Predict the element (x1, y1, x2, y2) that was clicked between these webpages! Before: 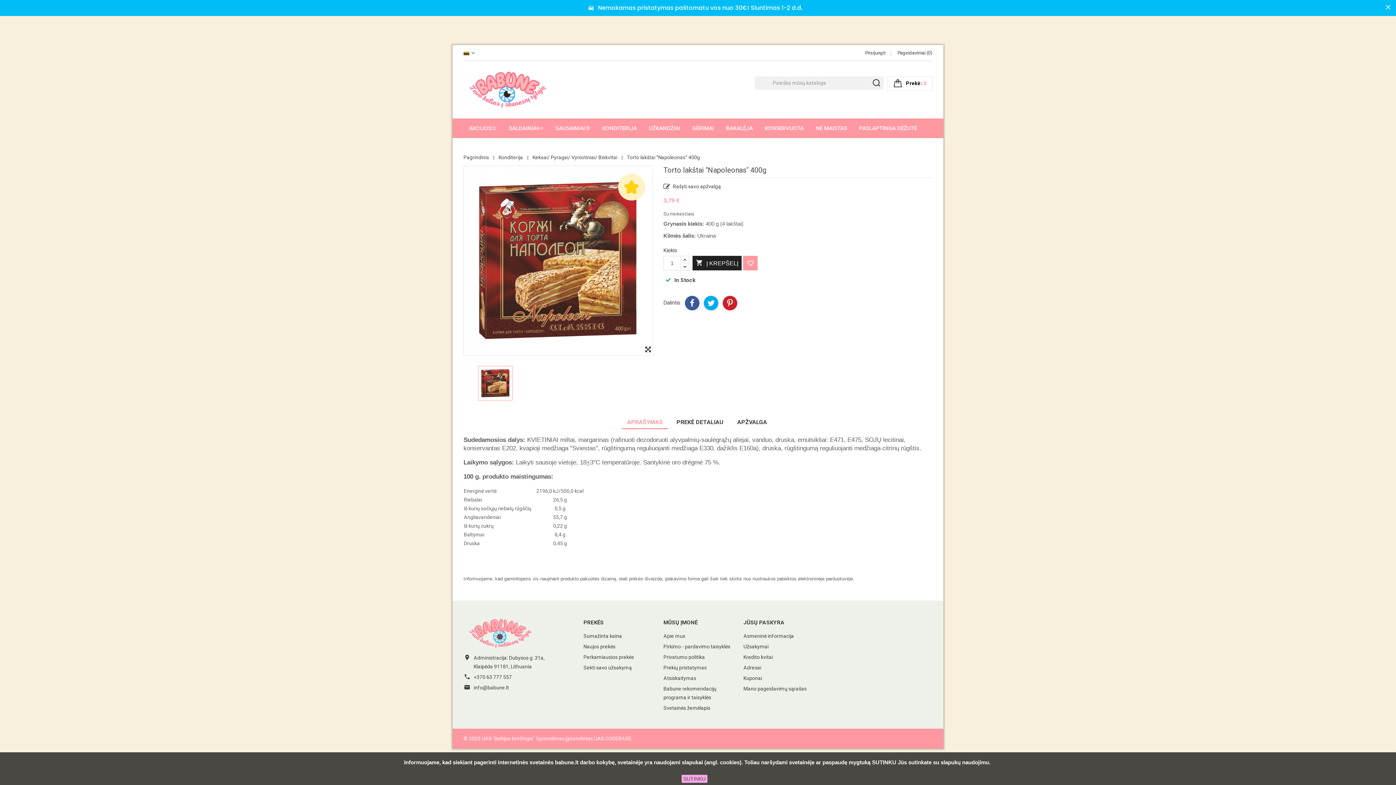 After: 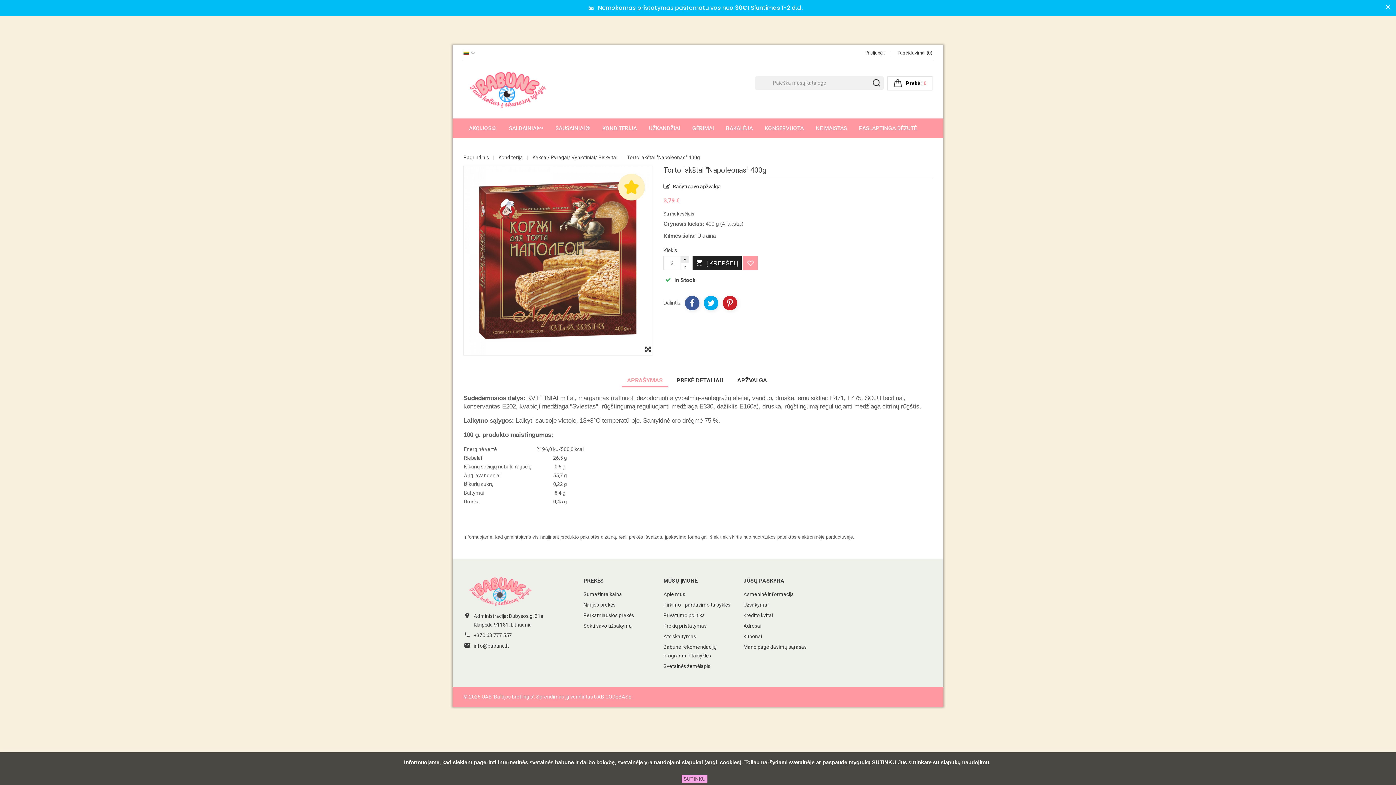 Action: bbox: (680, 256, 689, 263)